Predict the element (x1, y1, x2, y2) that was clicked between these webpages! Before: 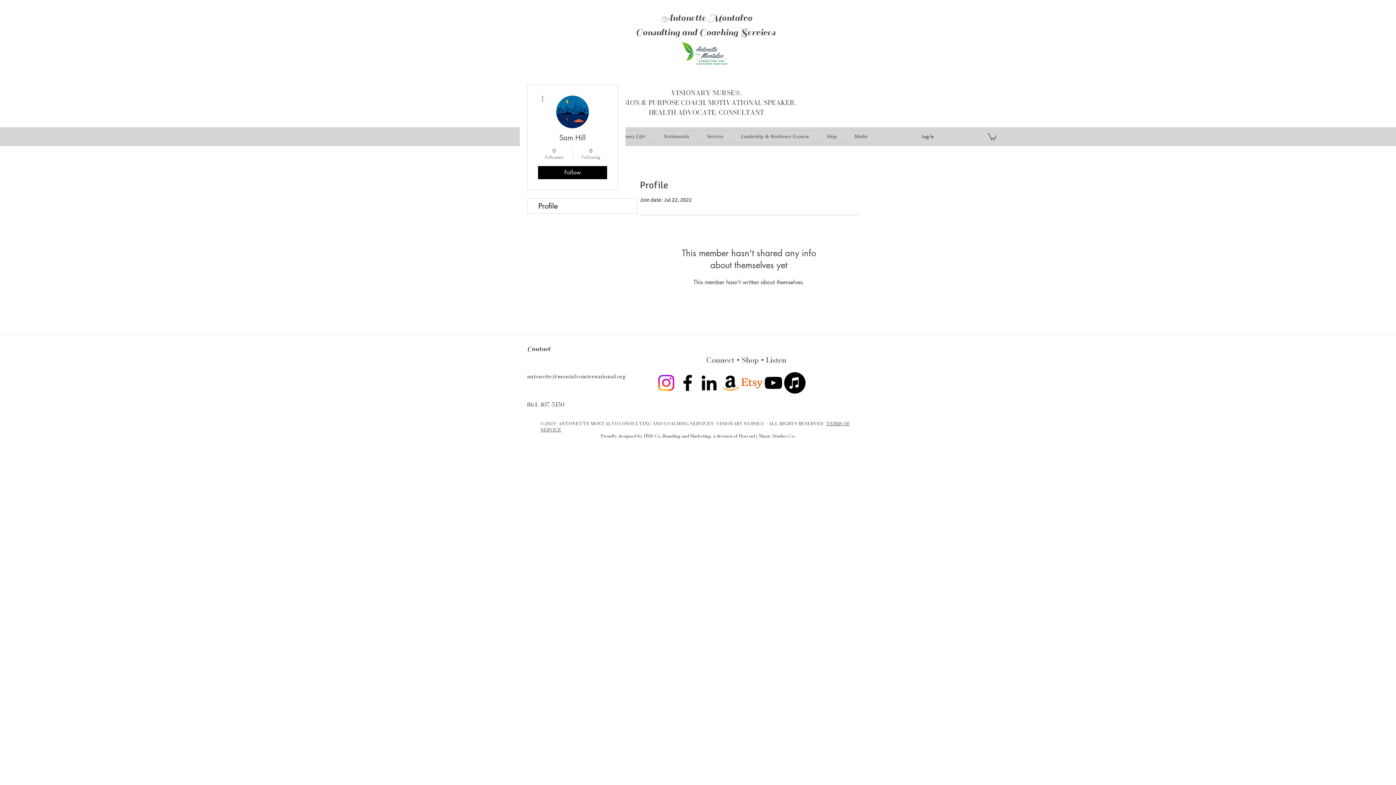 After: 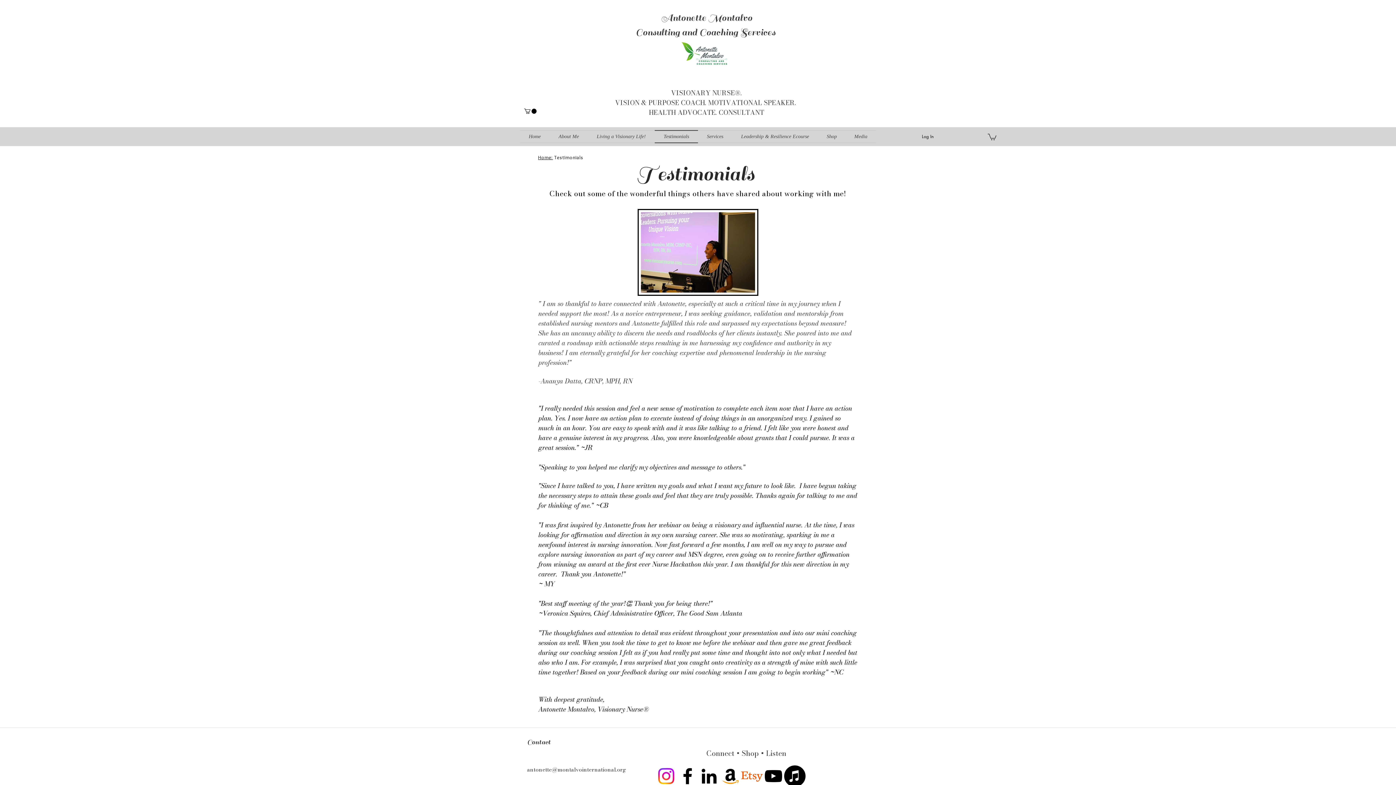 Action: bbox: (654, 130, 698, 143) label: Testimonials